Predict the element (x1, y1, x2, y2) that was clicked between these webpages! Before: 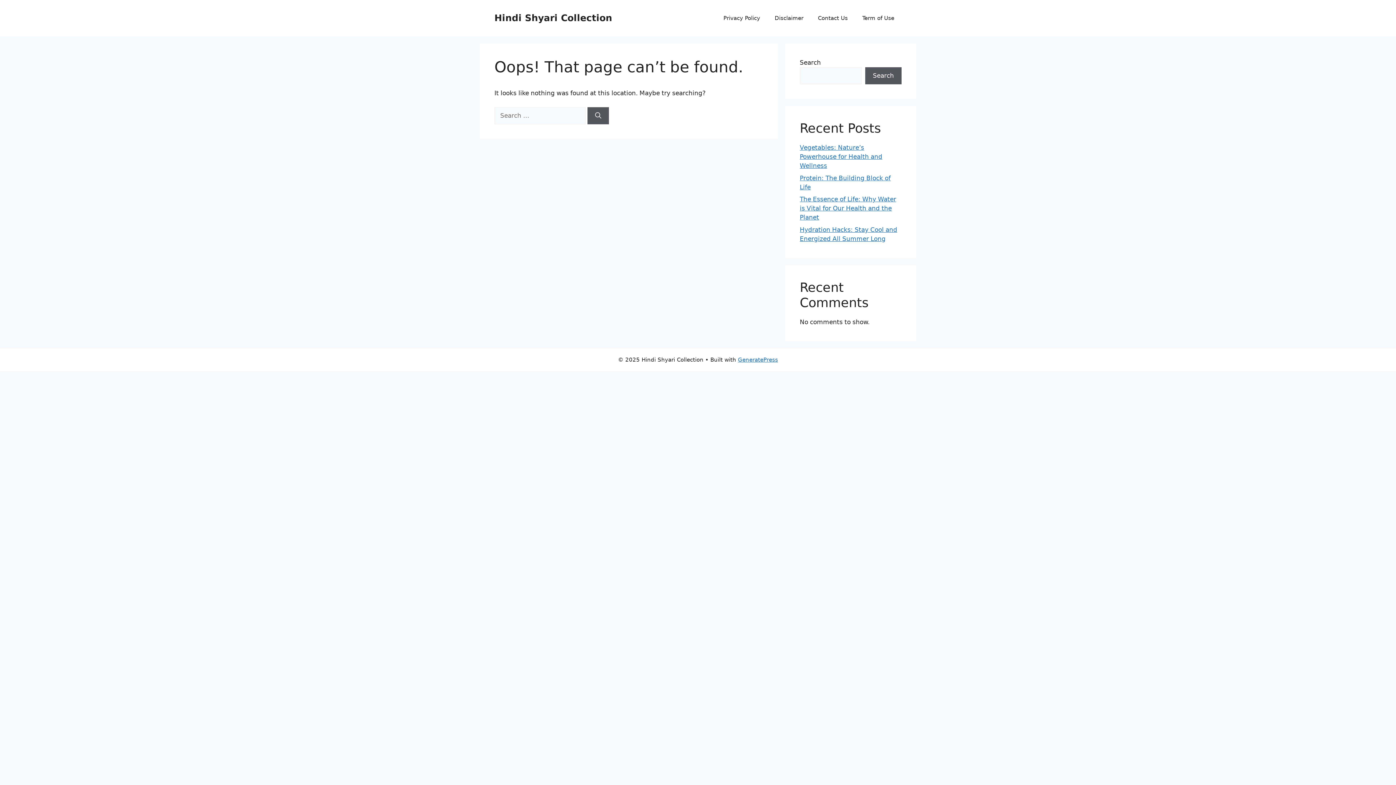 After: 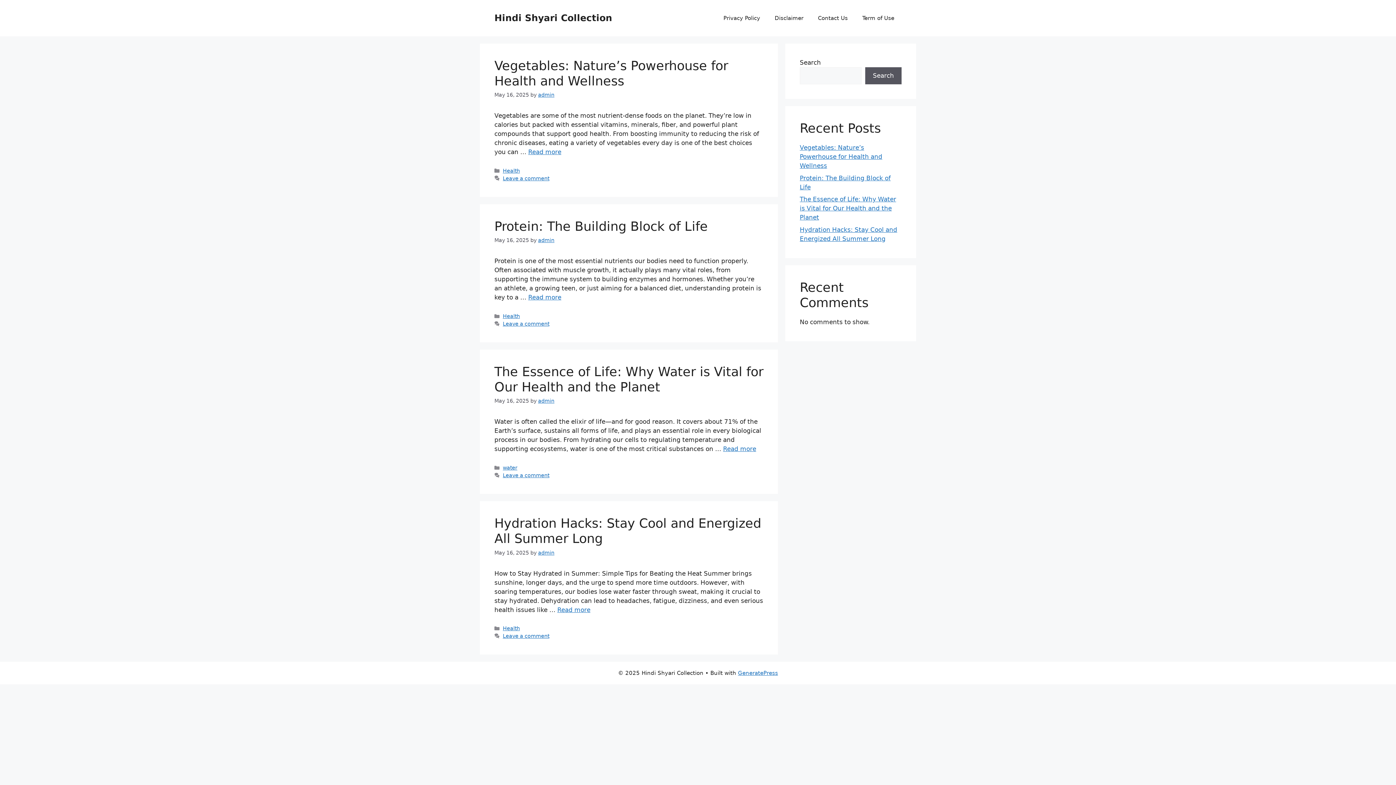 Action: label: Hindi Shyari Collection bbox: (494, 12, 612, 23)